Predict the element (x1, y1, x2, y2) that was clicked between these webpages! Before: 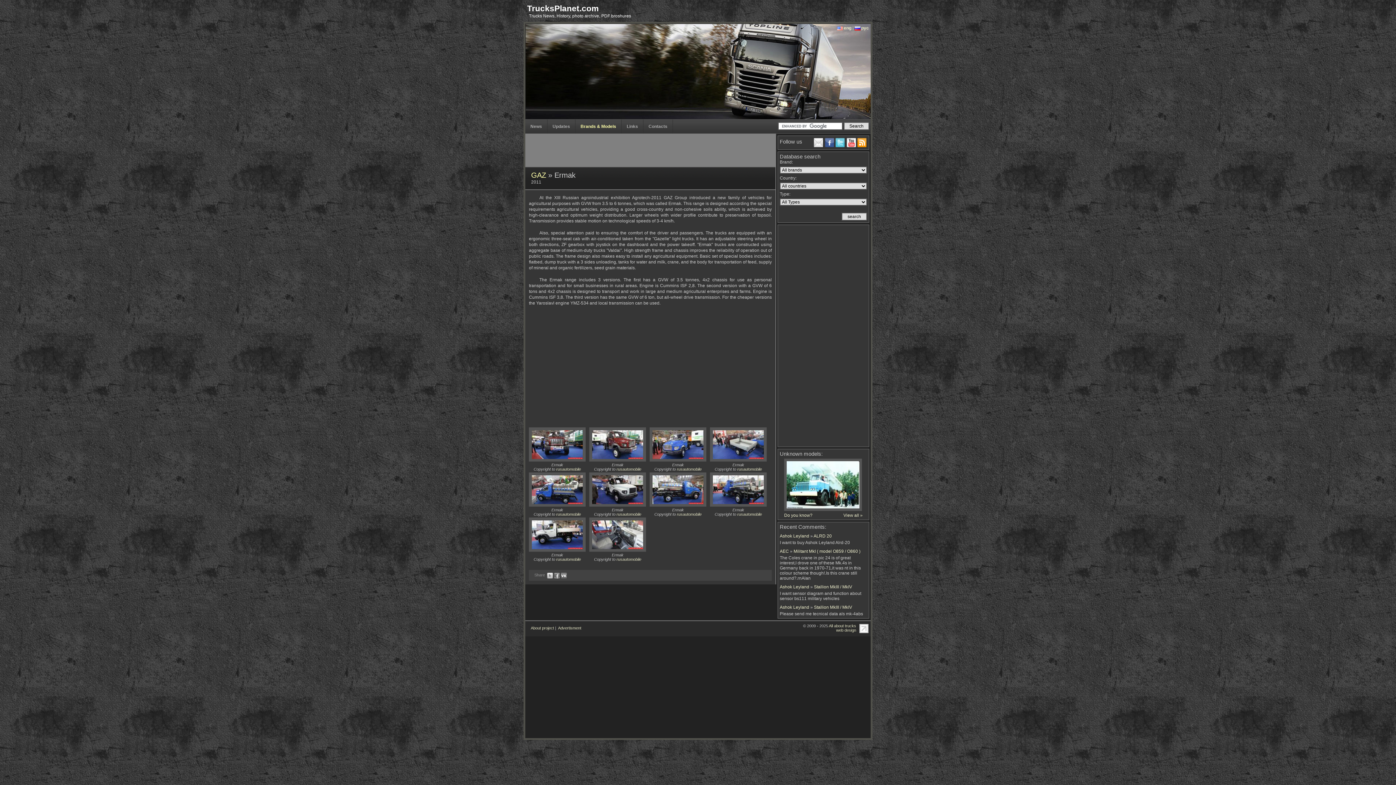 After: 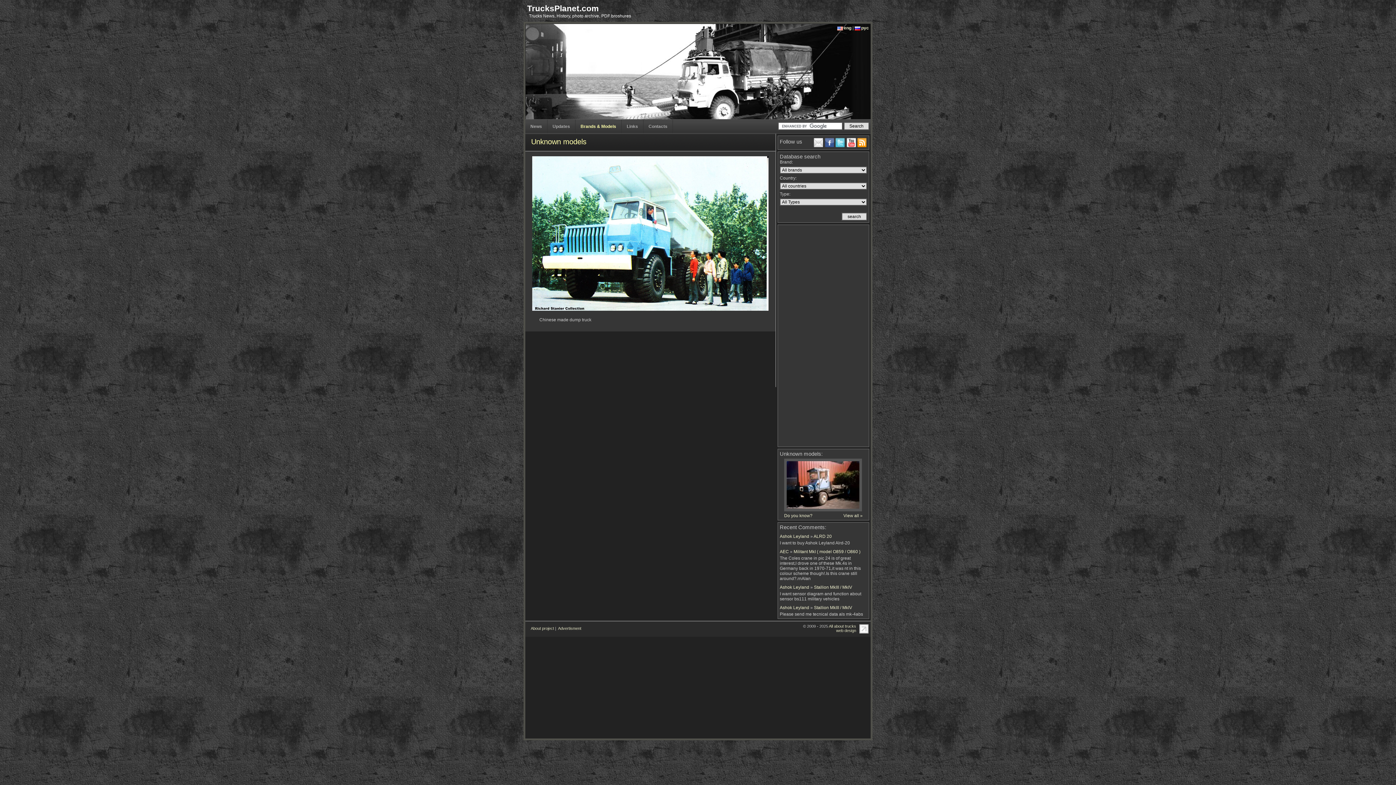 Action: label: Do you know? bbox: (784, 513, 812, 518)